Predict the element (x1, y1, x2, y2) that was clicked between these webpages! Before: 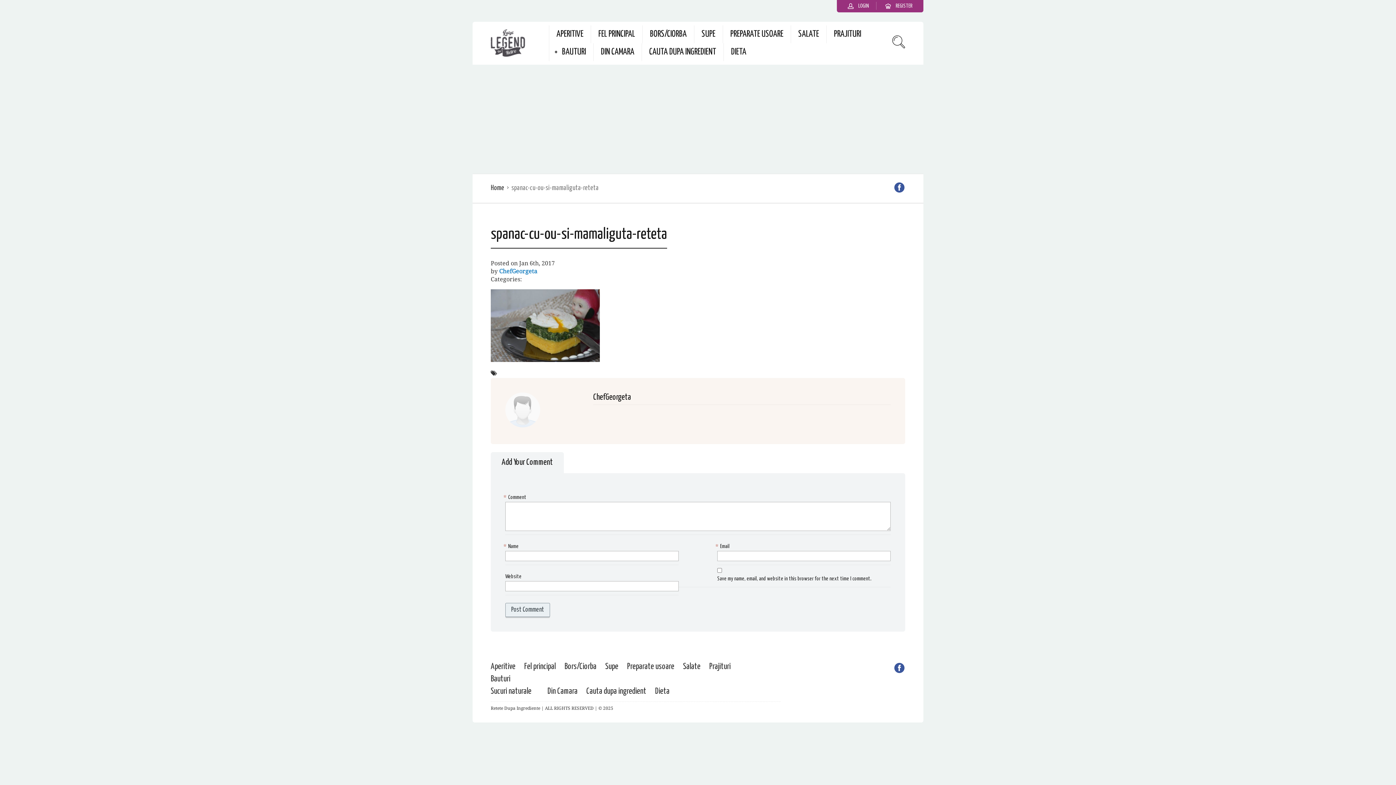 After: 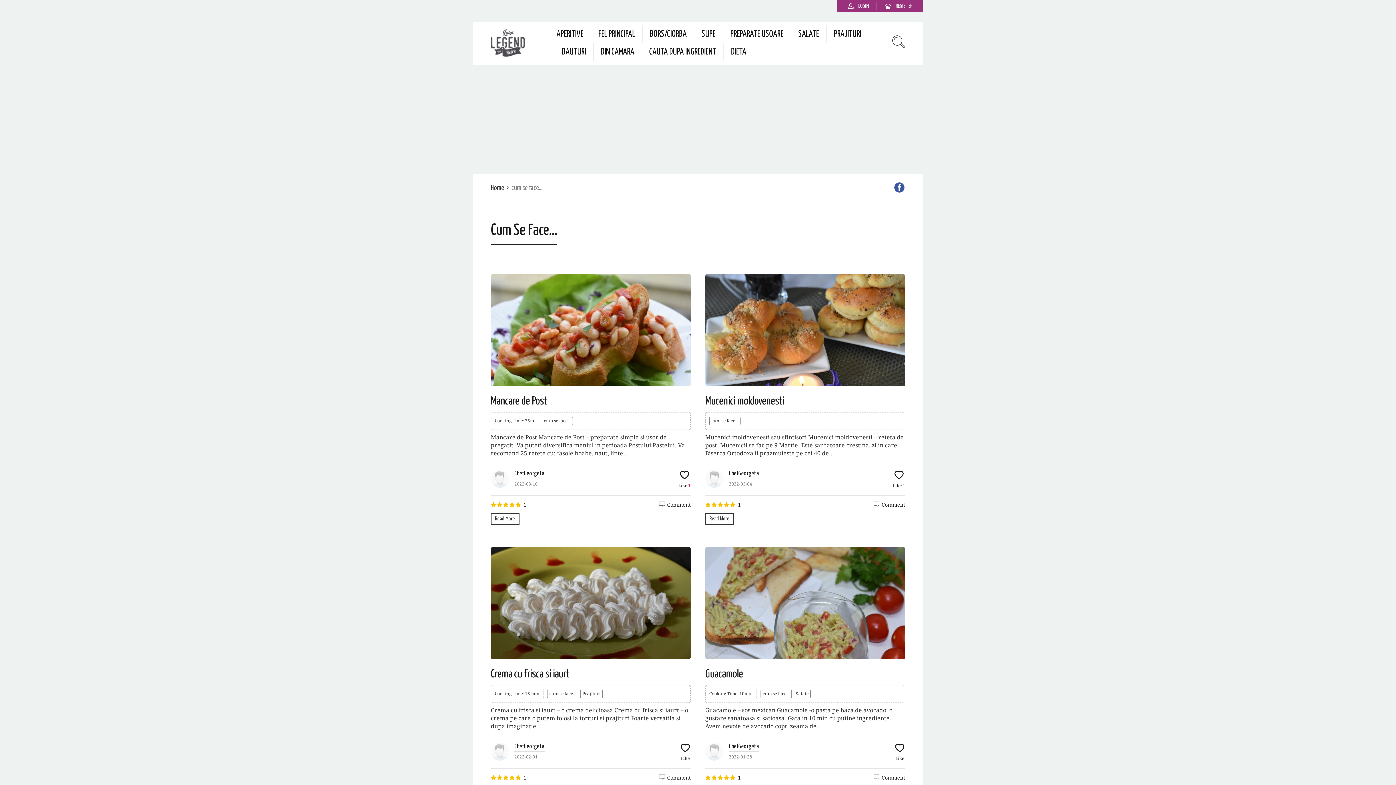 Action: label: DIN CAMARA bbox: (601, 43, 634, 61)